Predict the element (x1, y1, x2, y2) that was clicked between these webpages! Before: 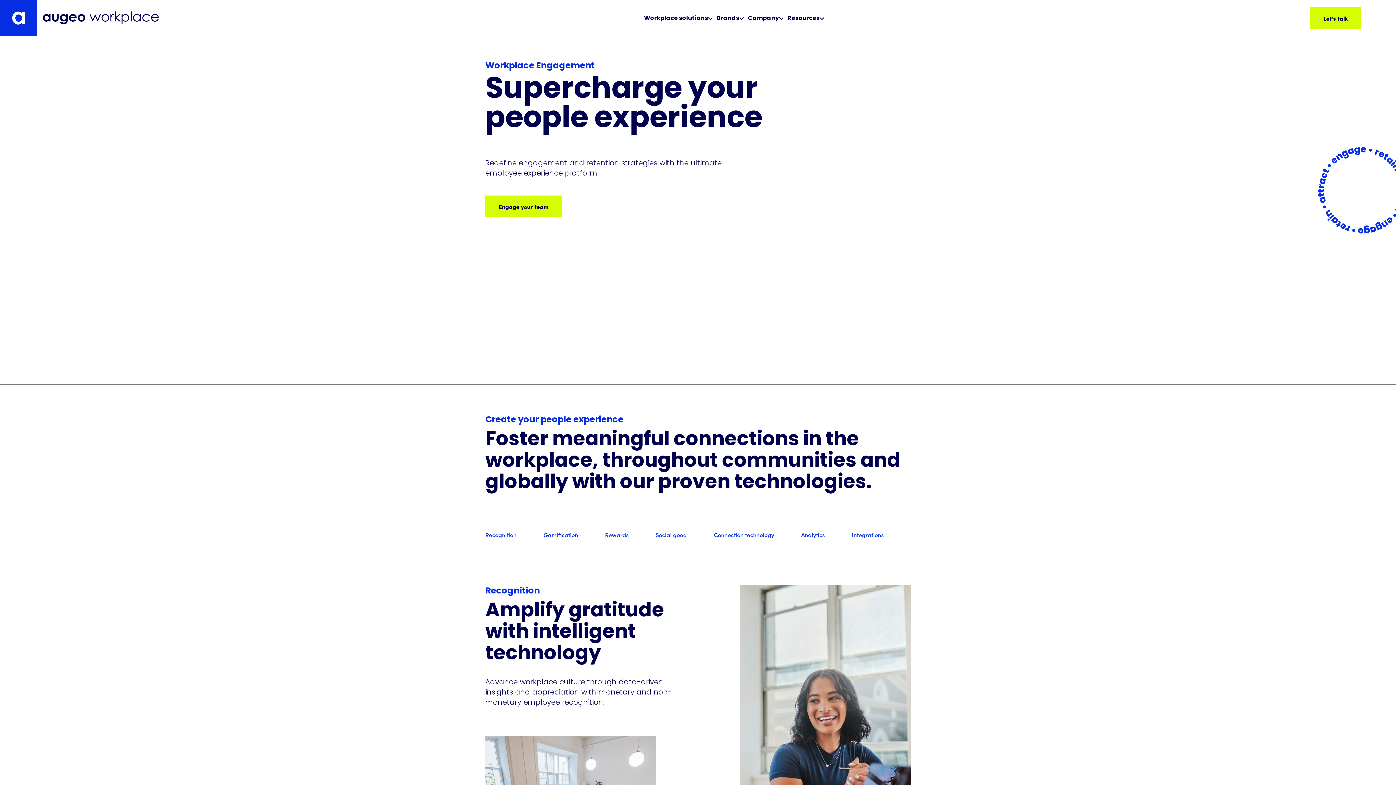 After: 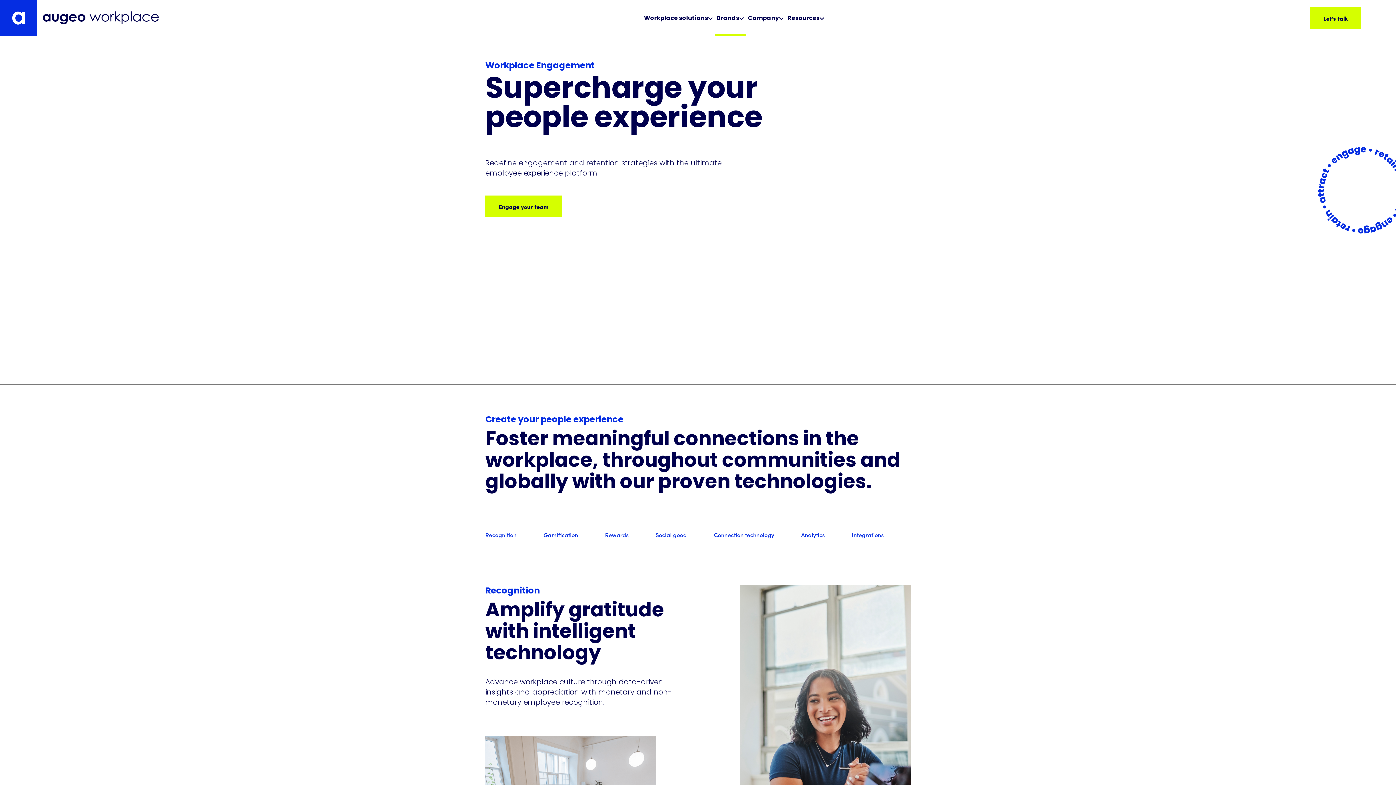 Action: label: Brands bbox: (715, 0, 746, 36)